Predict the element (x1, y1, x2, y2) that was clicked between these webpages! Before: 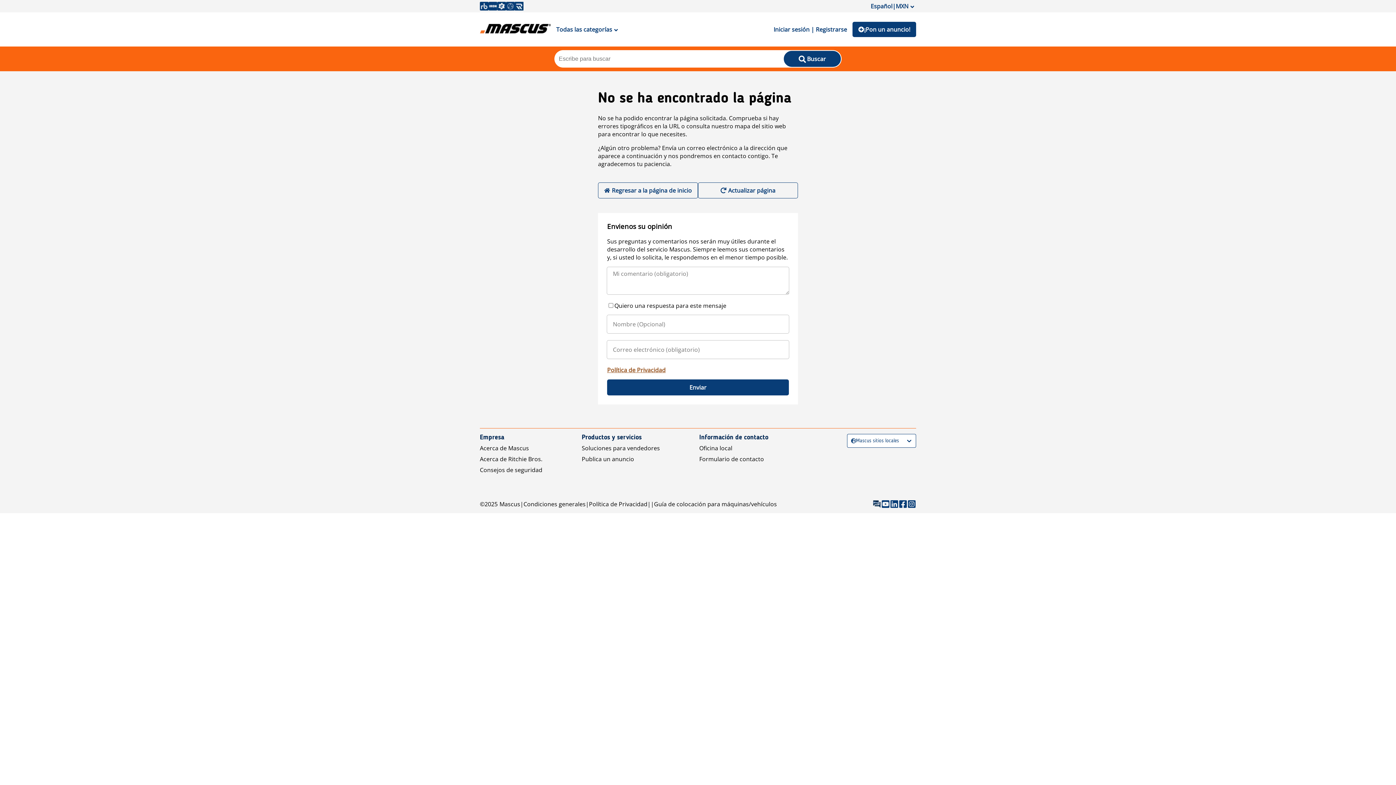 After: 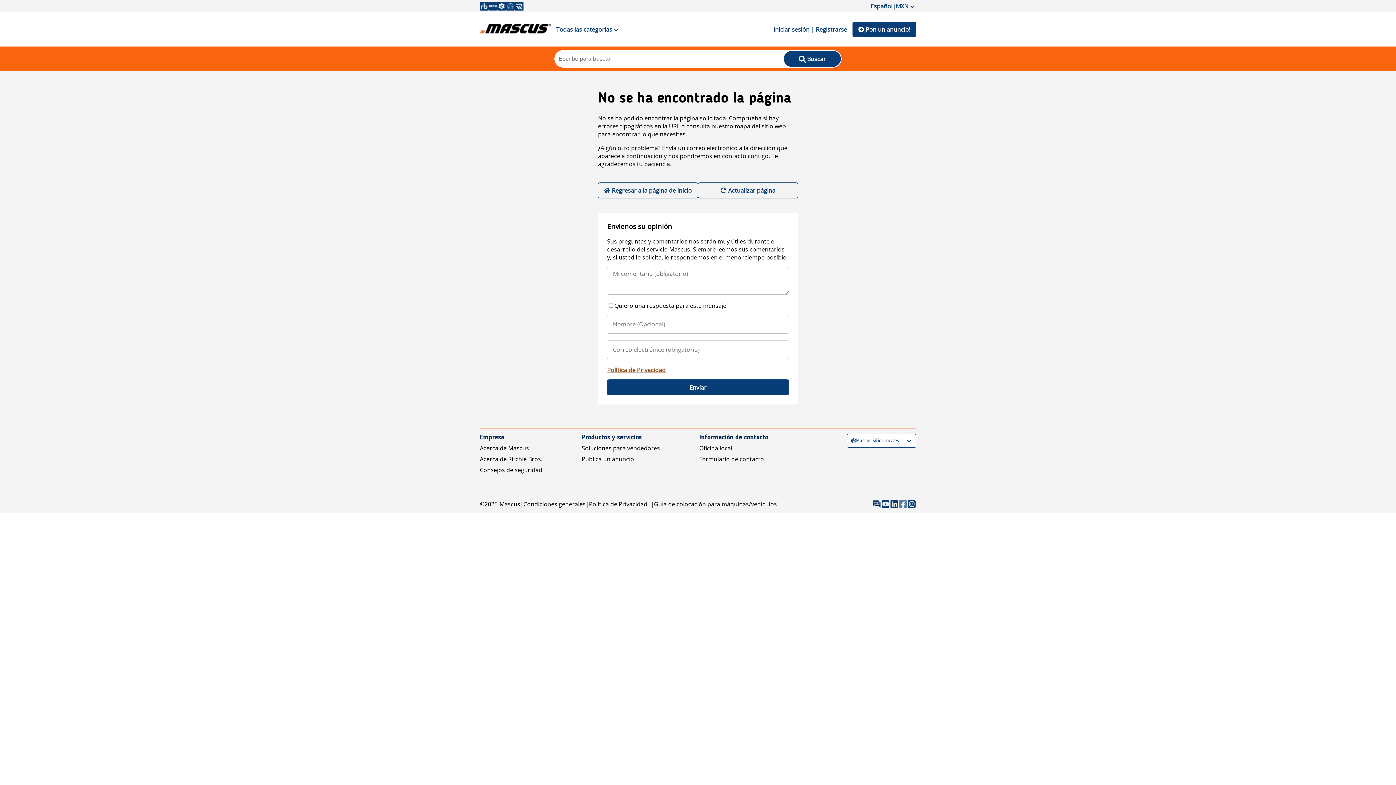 Action: bbox: (898, 500, 907, 508)